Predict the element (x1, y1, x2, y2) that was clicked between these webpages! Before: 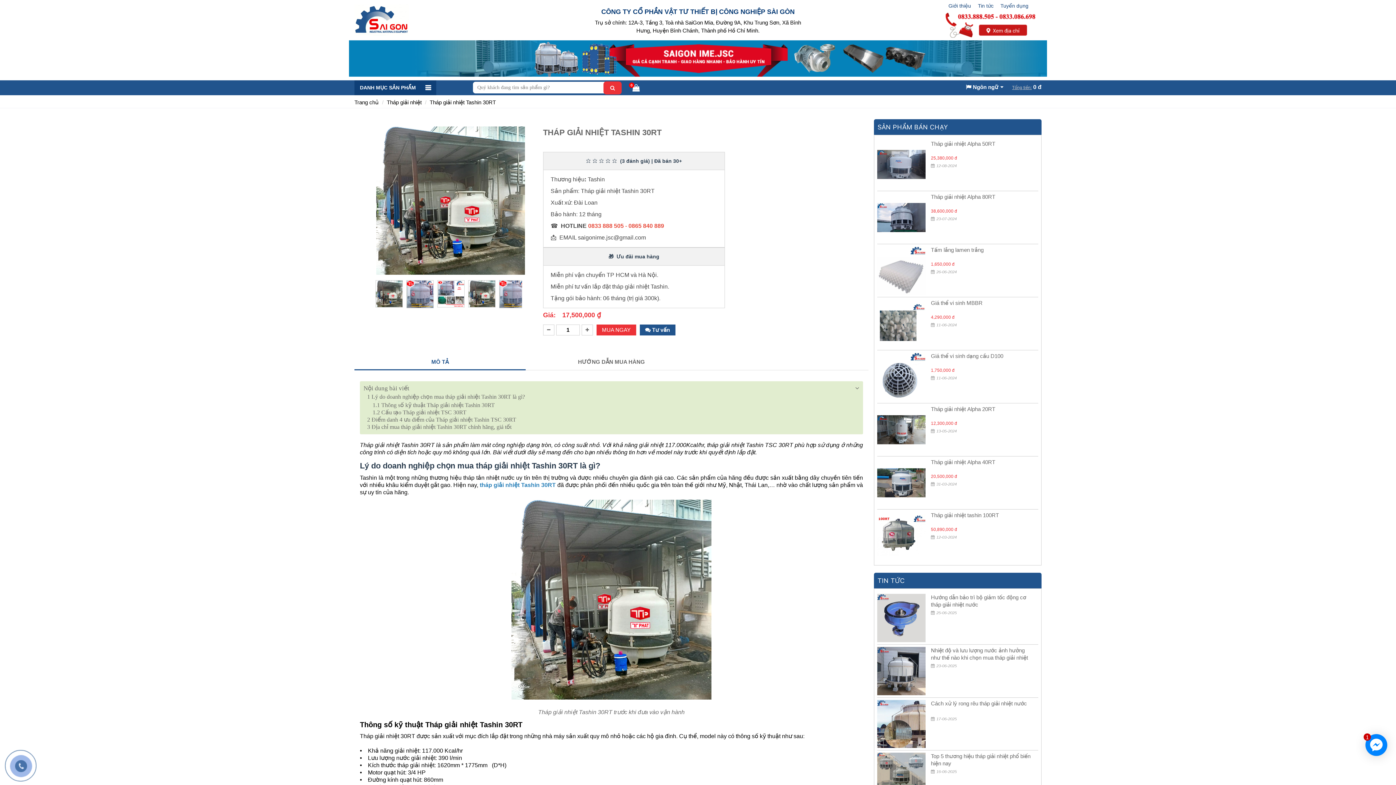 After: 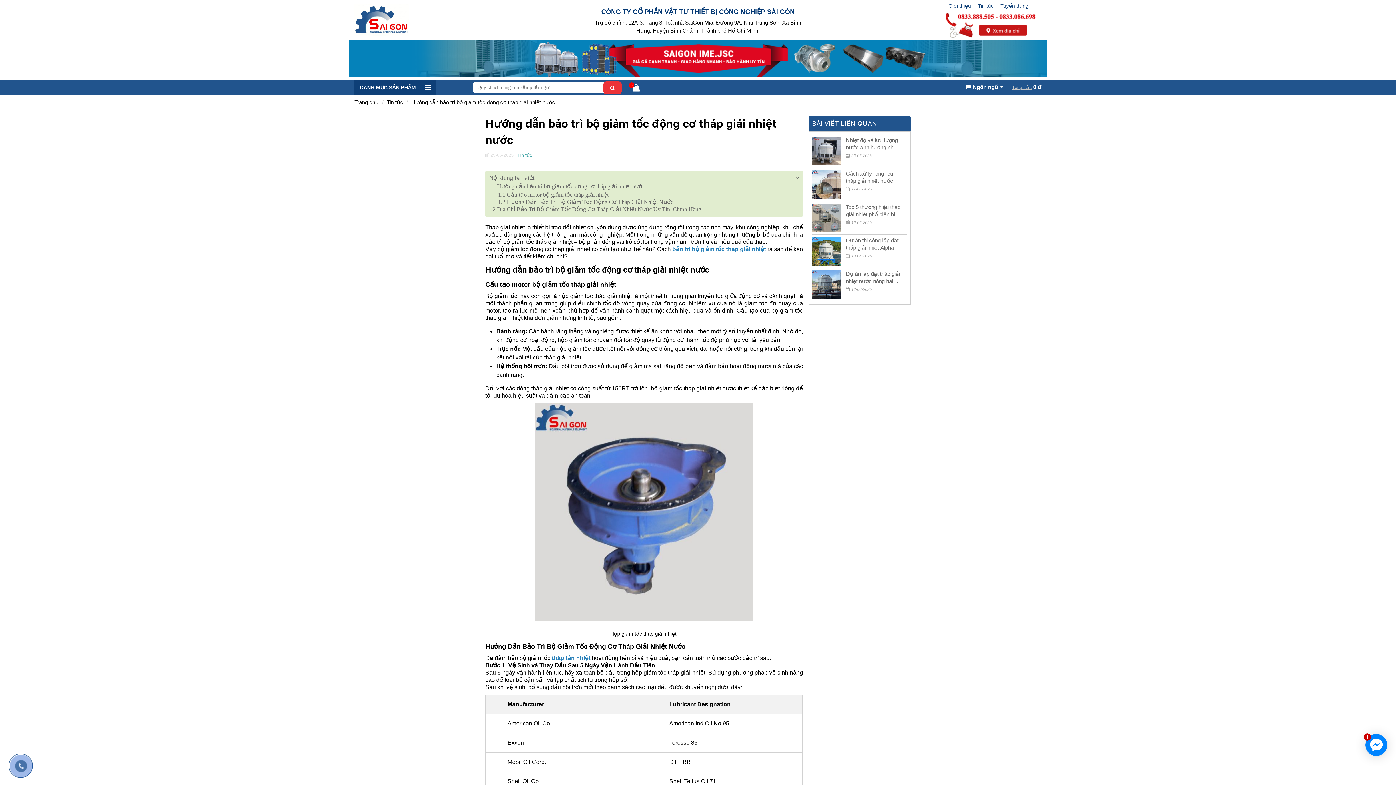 Action: bbox: (877, 614, 925, 620)